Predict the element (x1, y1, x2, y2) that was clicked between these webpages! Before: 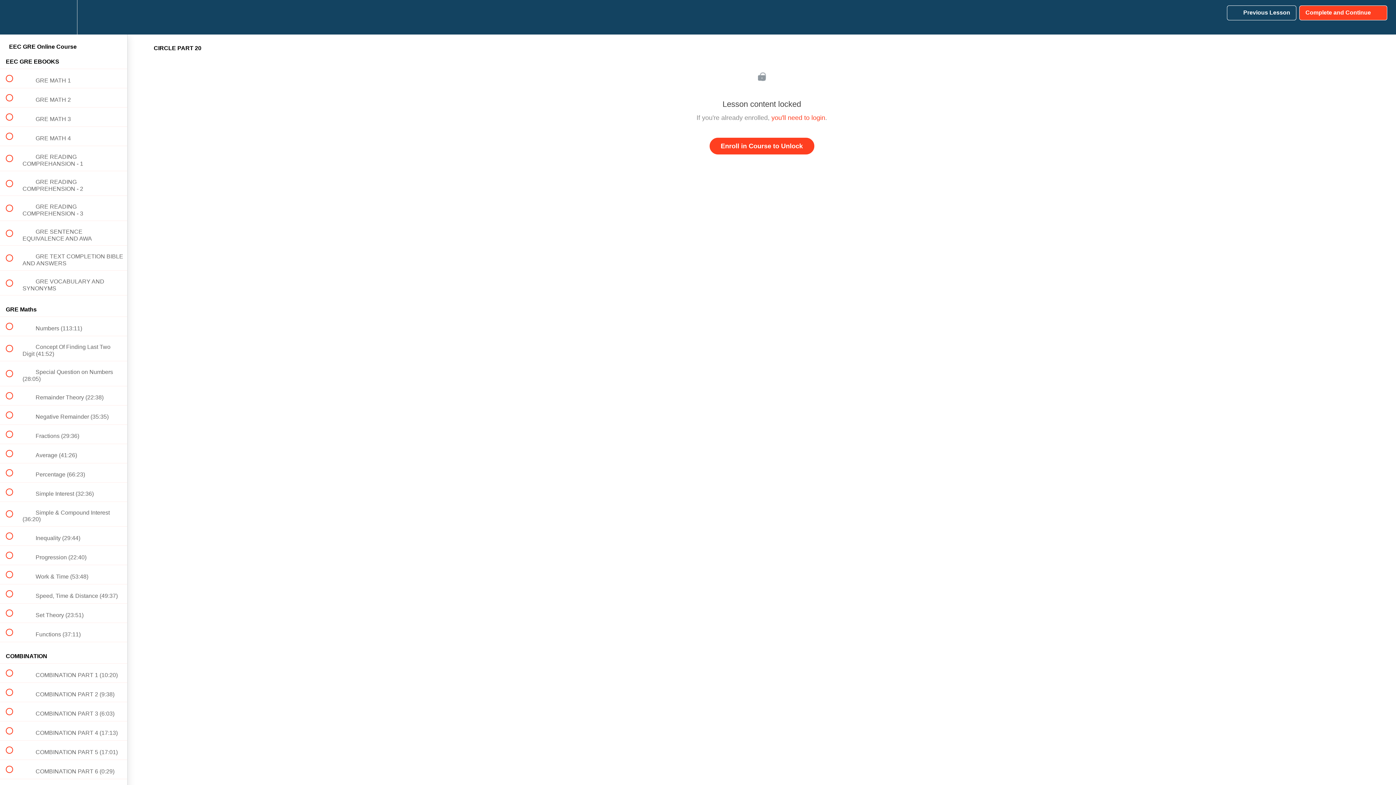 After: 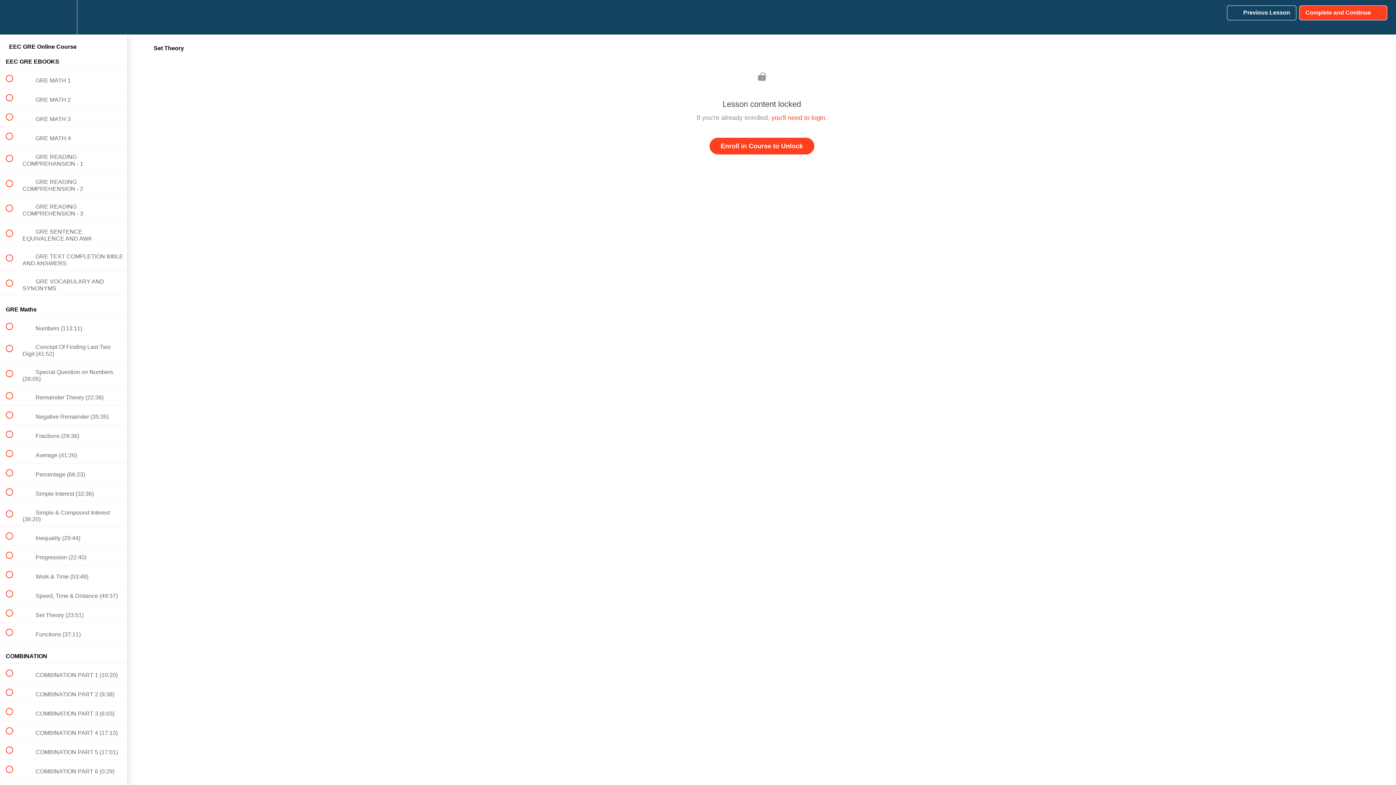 Action: label:  
 Set Theory (23:51) bbox: (0, 604, 127, 622)